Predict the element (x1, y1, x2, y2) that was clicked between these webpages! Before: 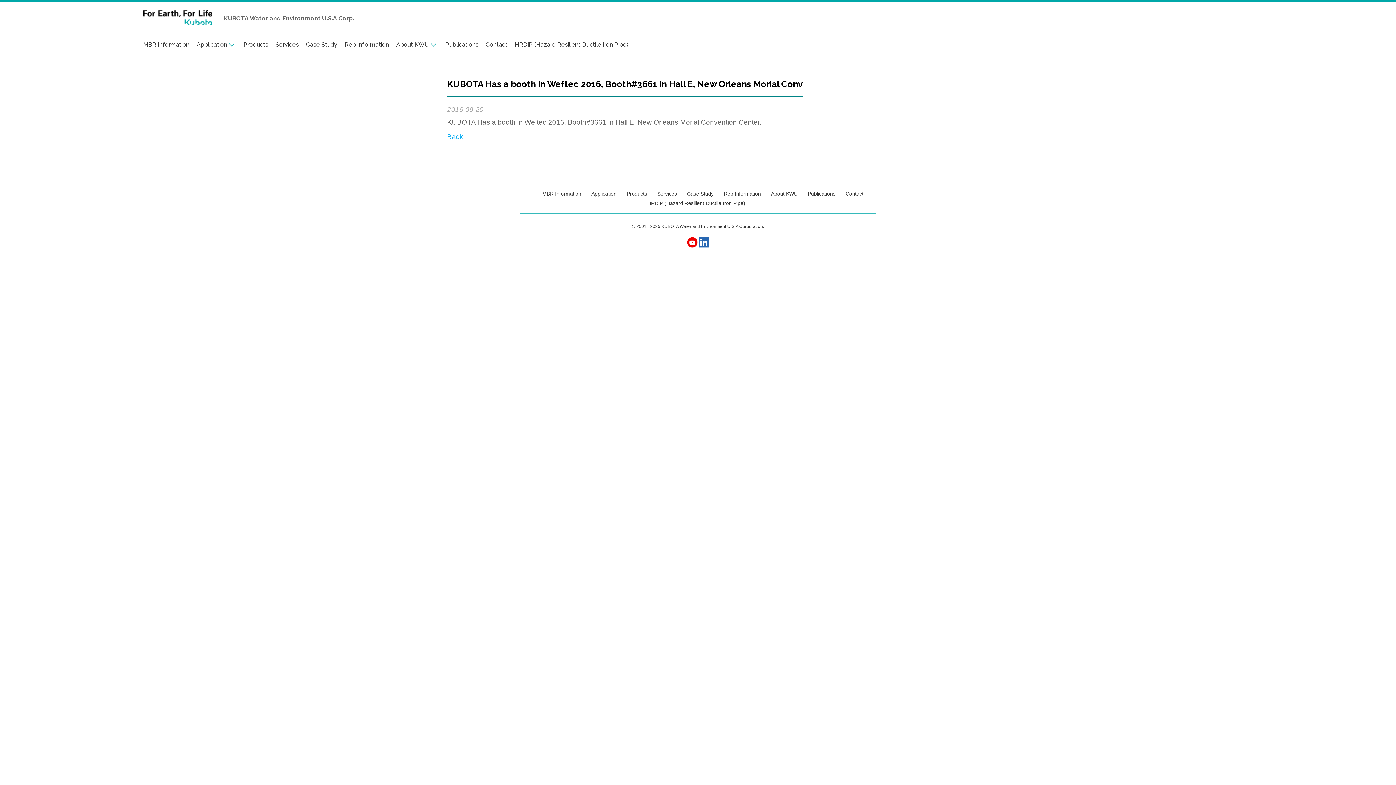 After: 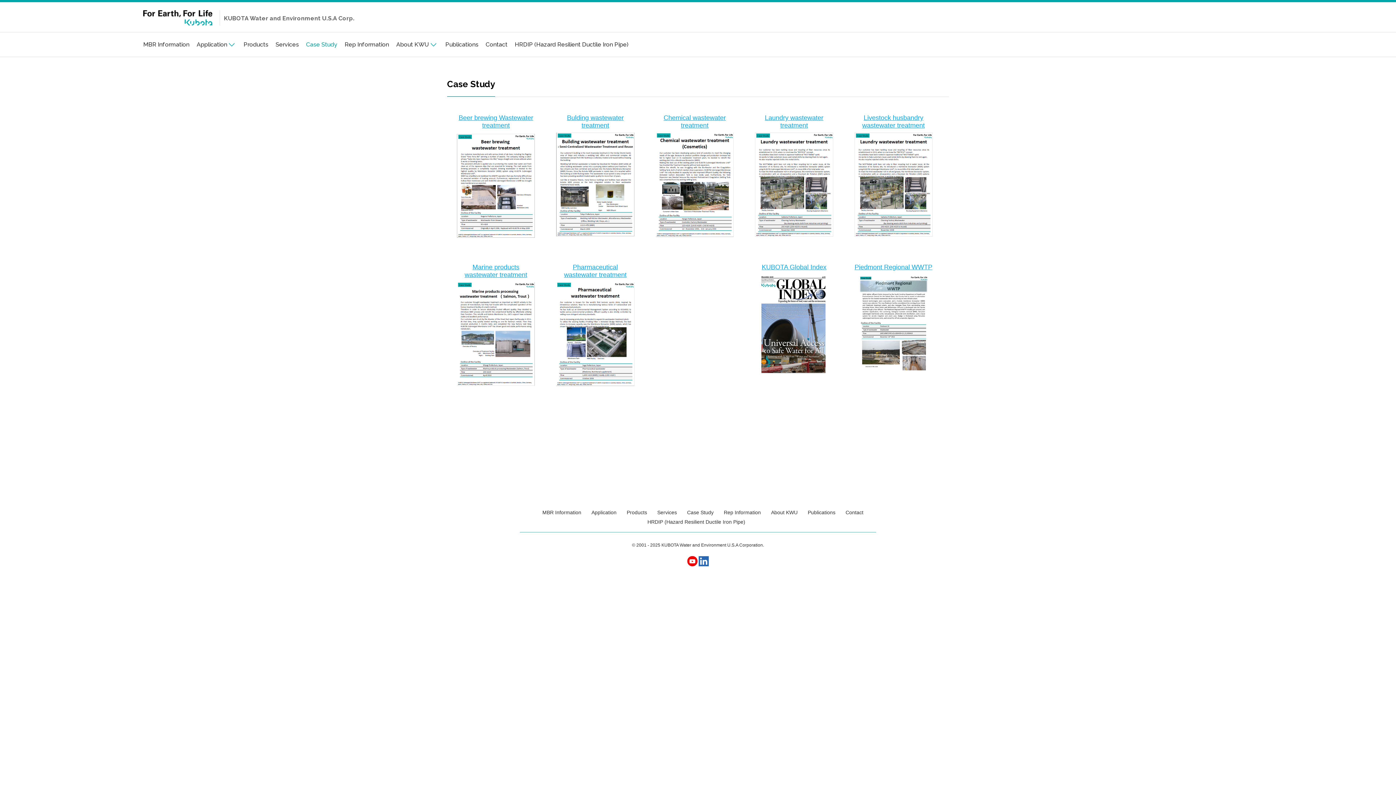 Action: bbox: (302, 32, 341, 56) label: Case Study